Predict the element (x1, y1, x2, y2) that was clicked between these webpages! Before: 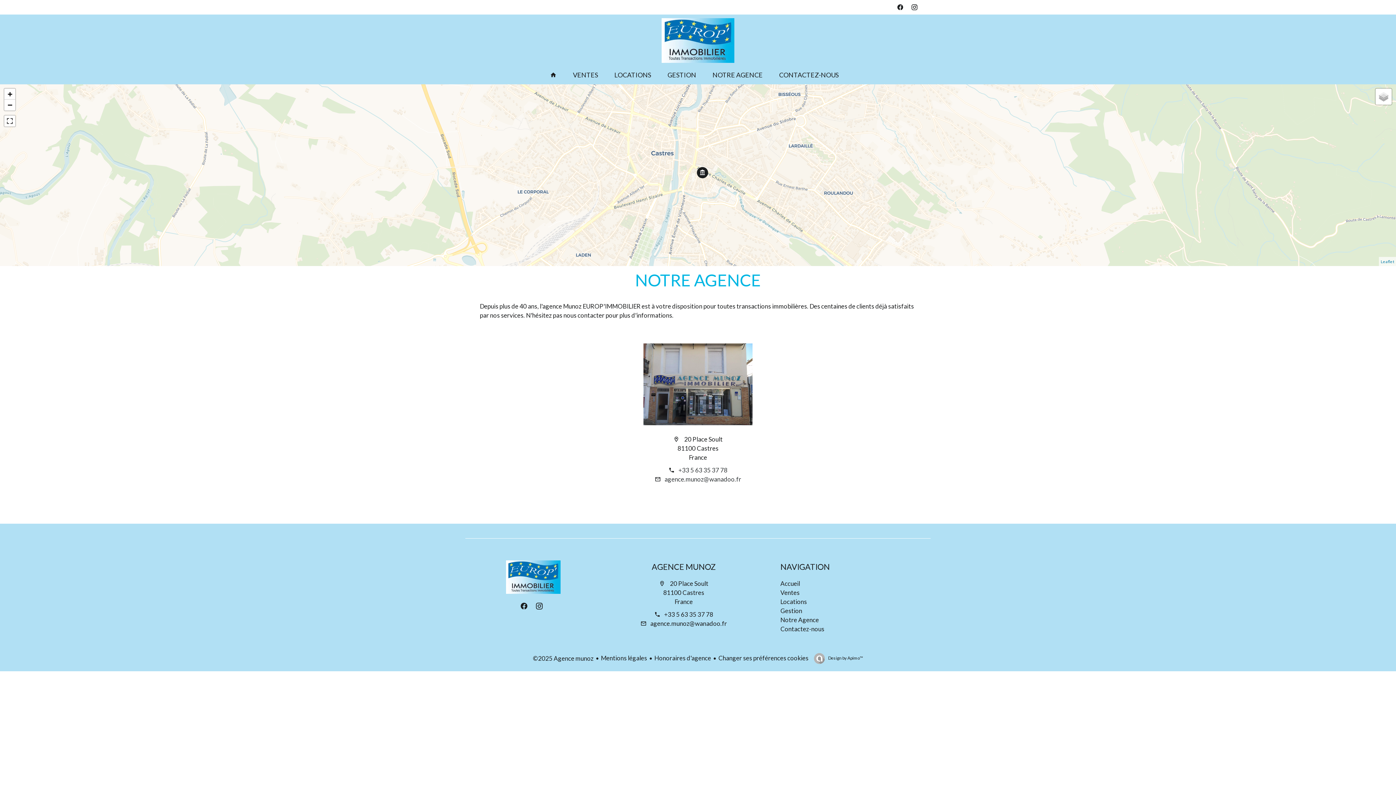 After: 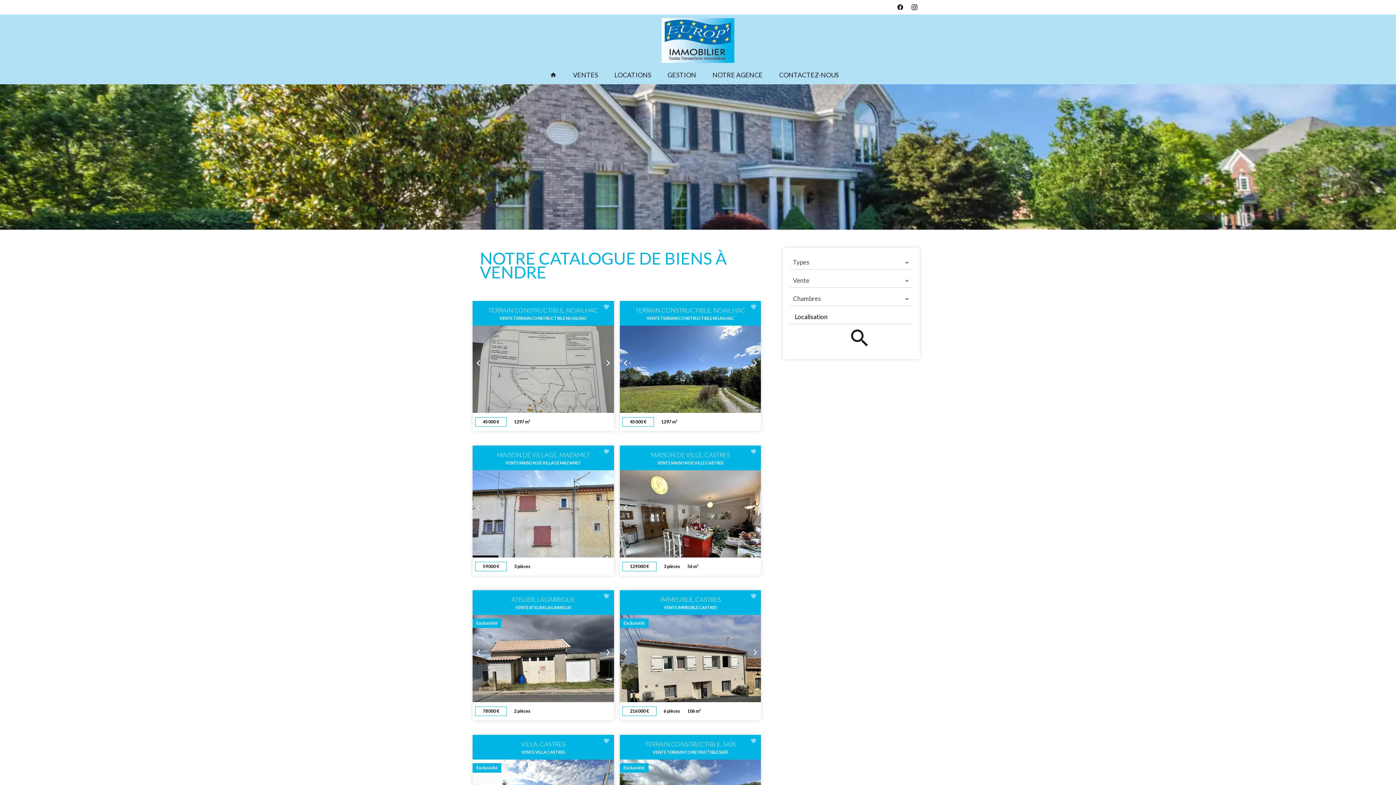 Action: label: VENTES bbox: (573, 70, 598, 79)